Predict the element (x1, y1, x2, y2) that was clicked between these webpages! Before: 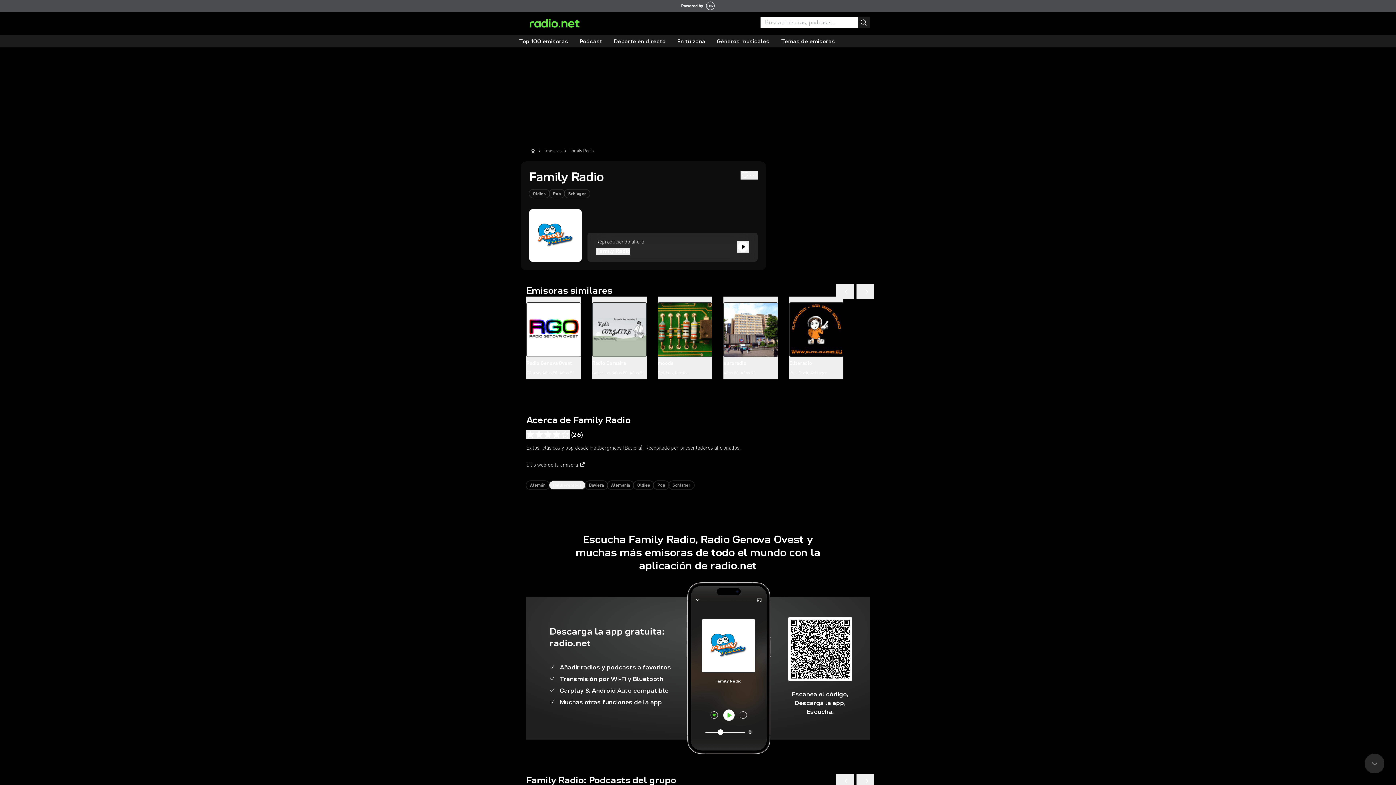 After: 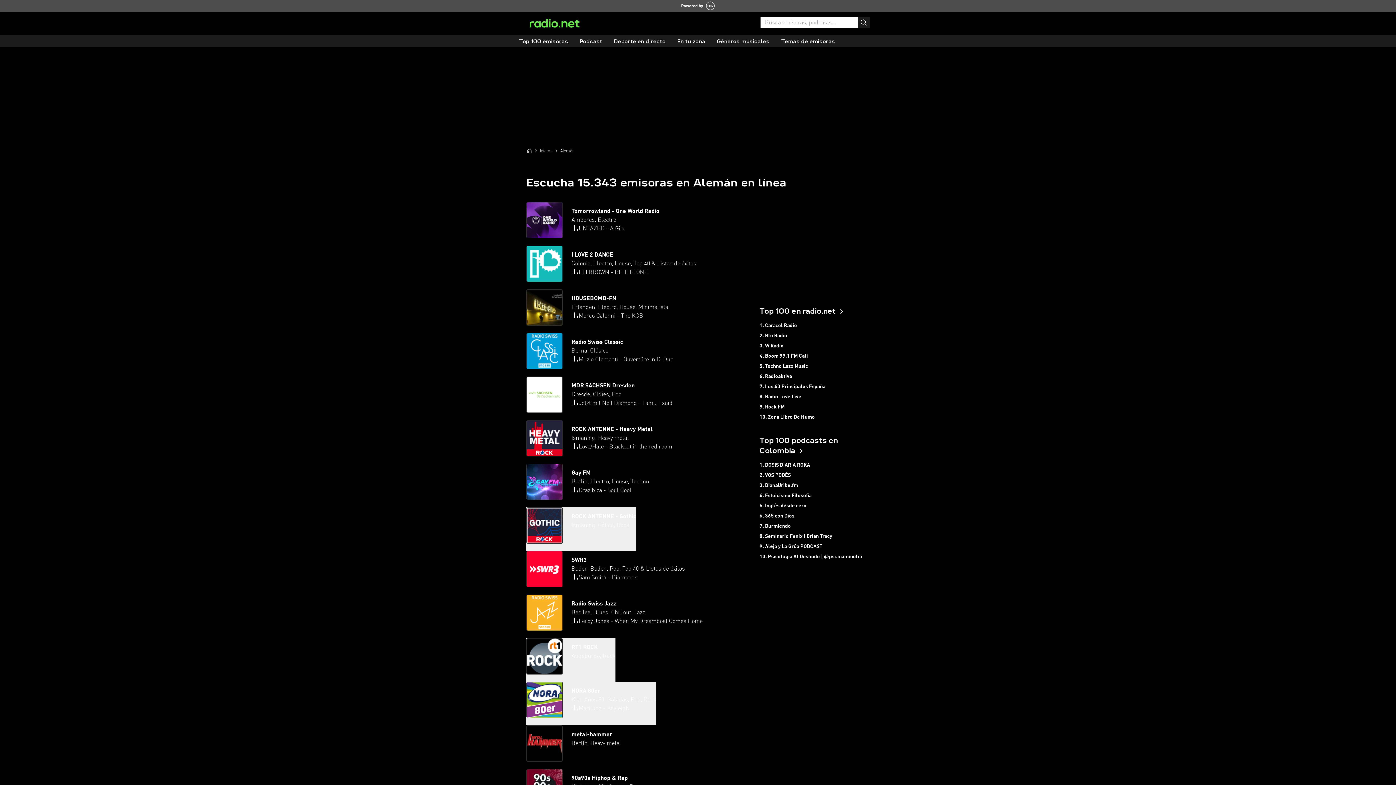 Action: label: Alemán bbox: (526, 481, 549, 489)